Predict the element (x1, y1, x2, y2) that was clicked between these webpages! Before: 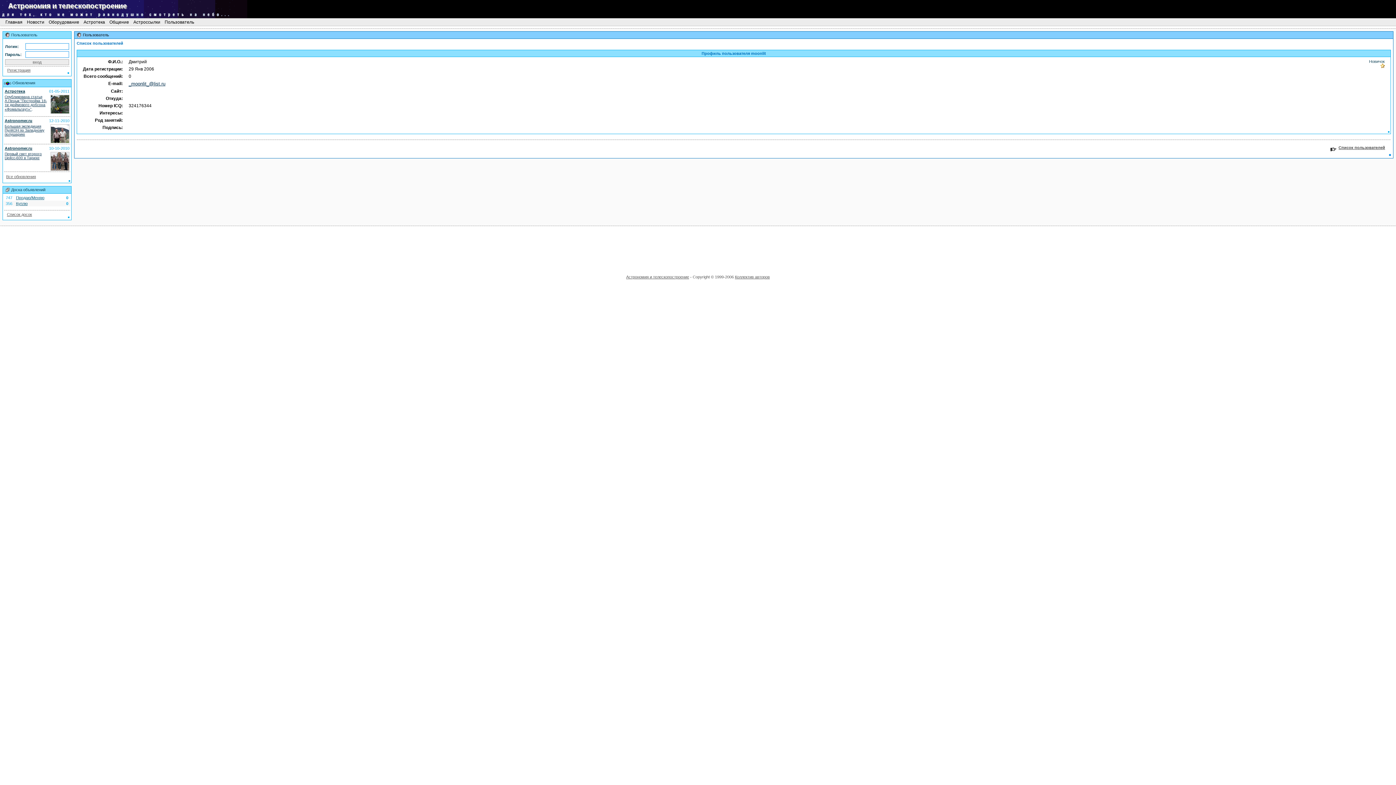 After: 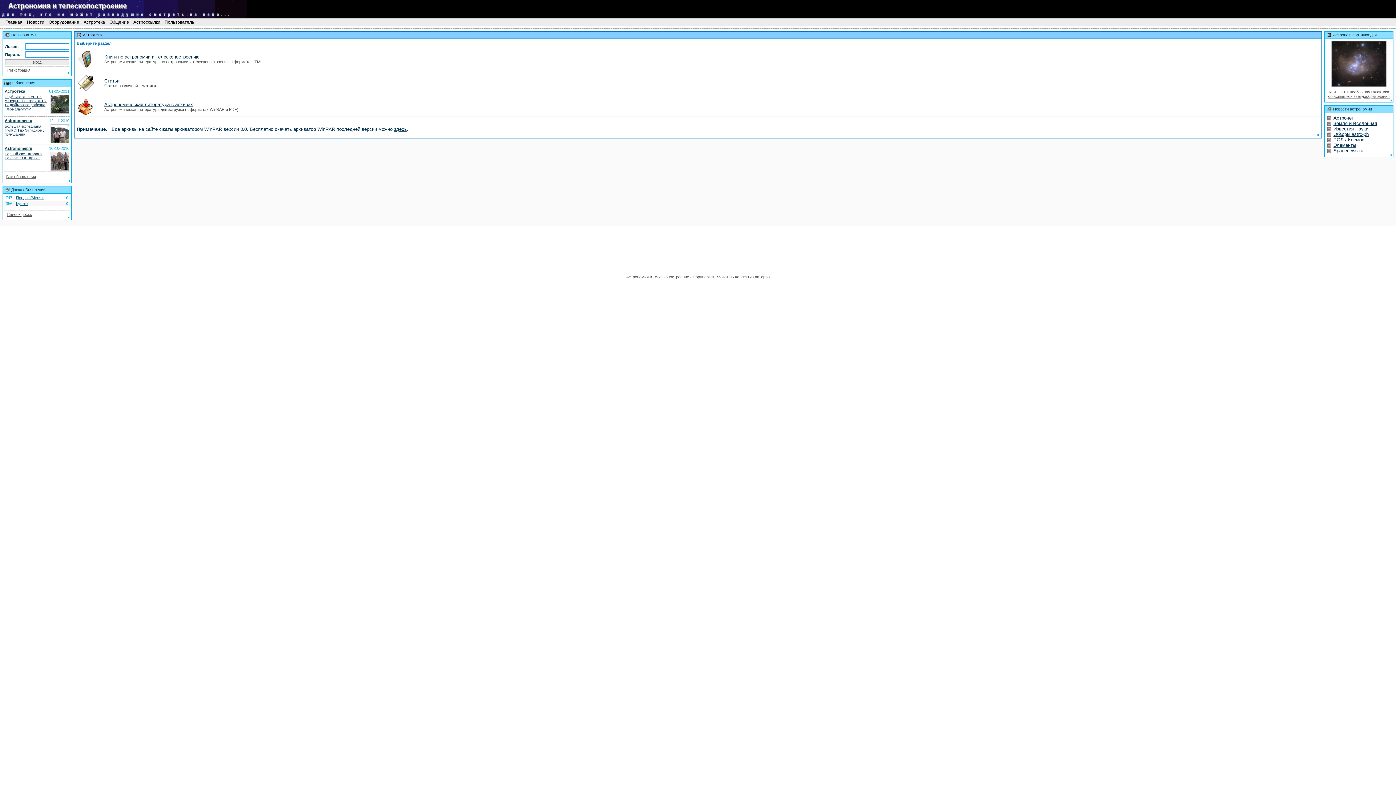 Action: bbox: (4, 89, 25, 93) label: Астротека